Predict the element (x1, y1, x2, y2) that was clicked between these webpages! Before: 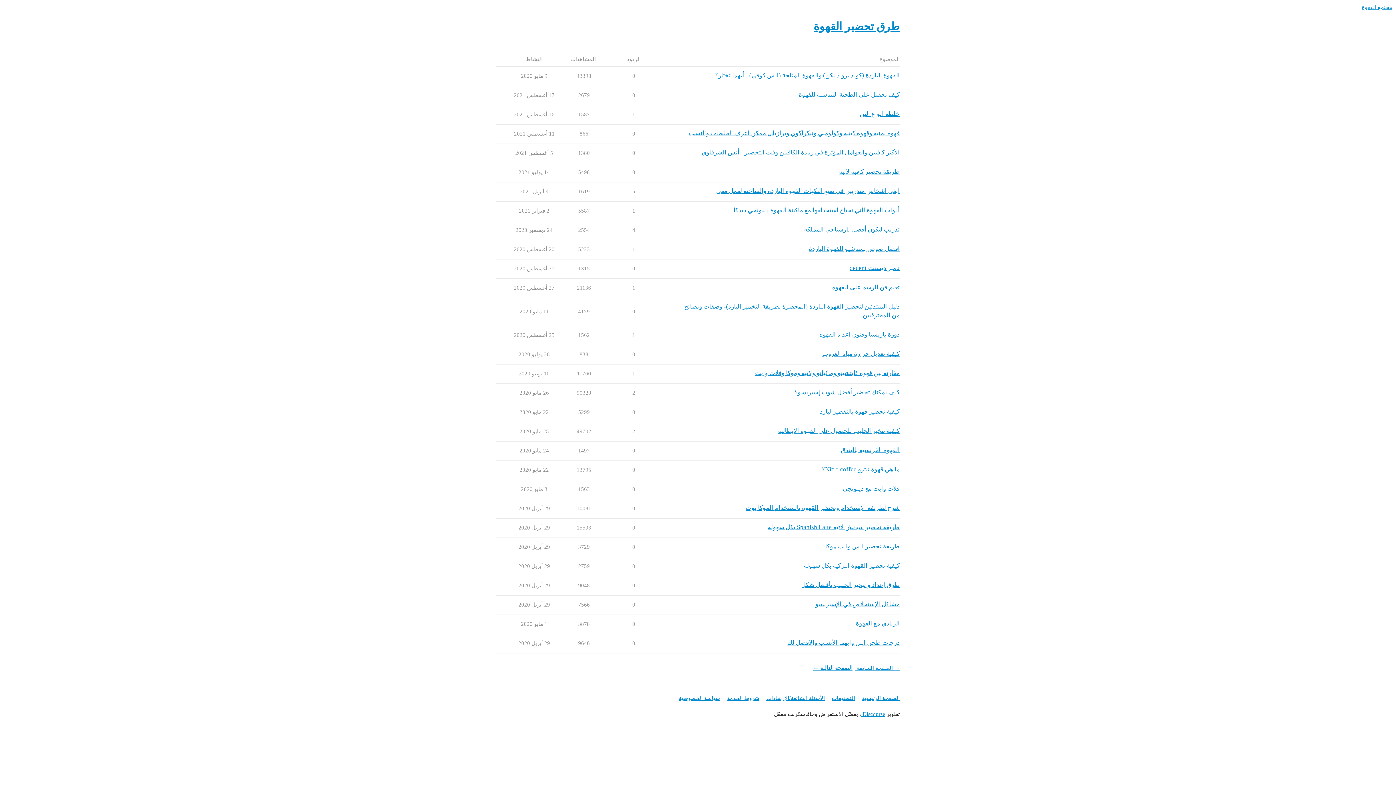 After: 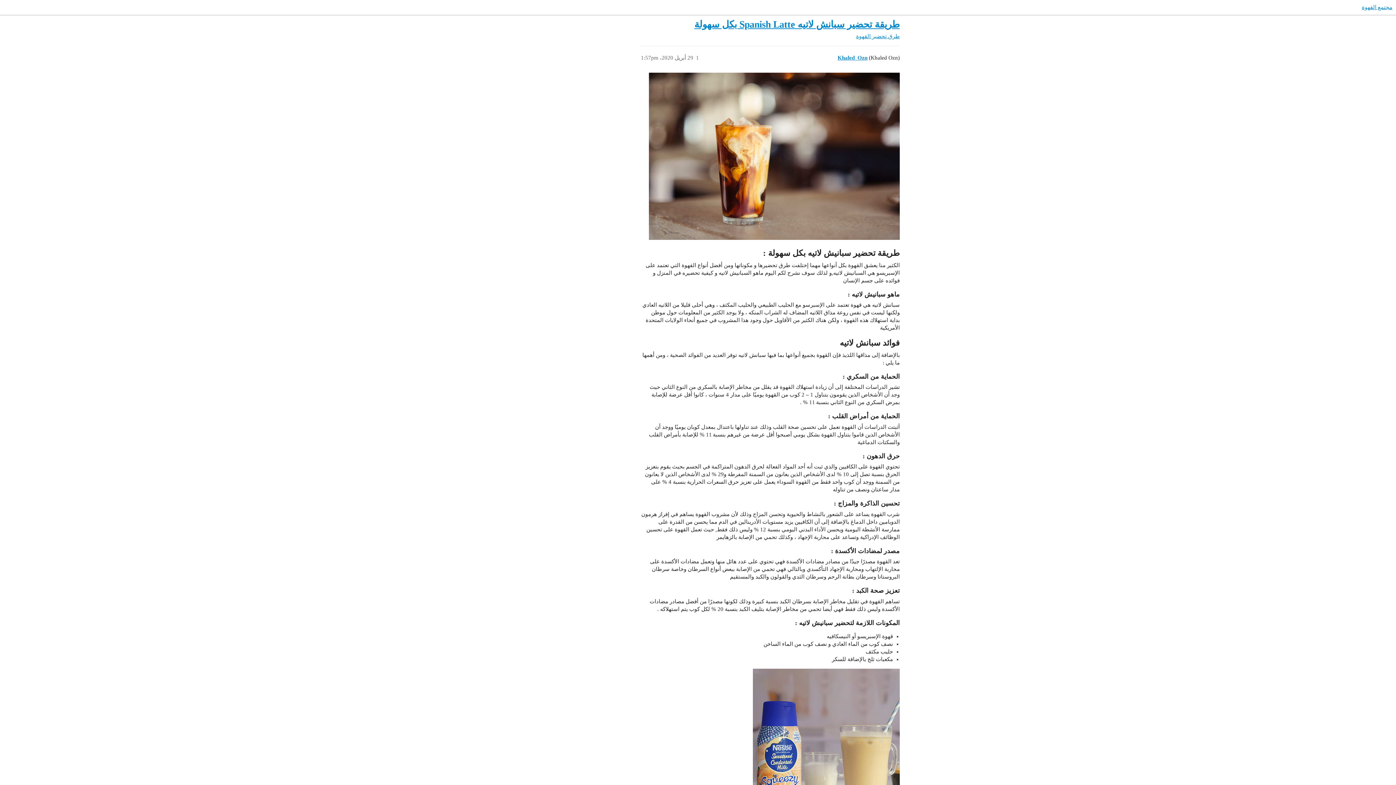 Action: label: طريقة تحضير سبانش لاتيه Spanish Latte بكل سهولة bbox: (768, 523, 900, 530)